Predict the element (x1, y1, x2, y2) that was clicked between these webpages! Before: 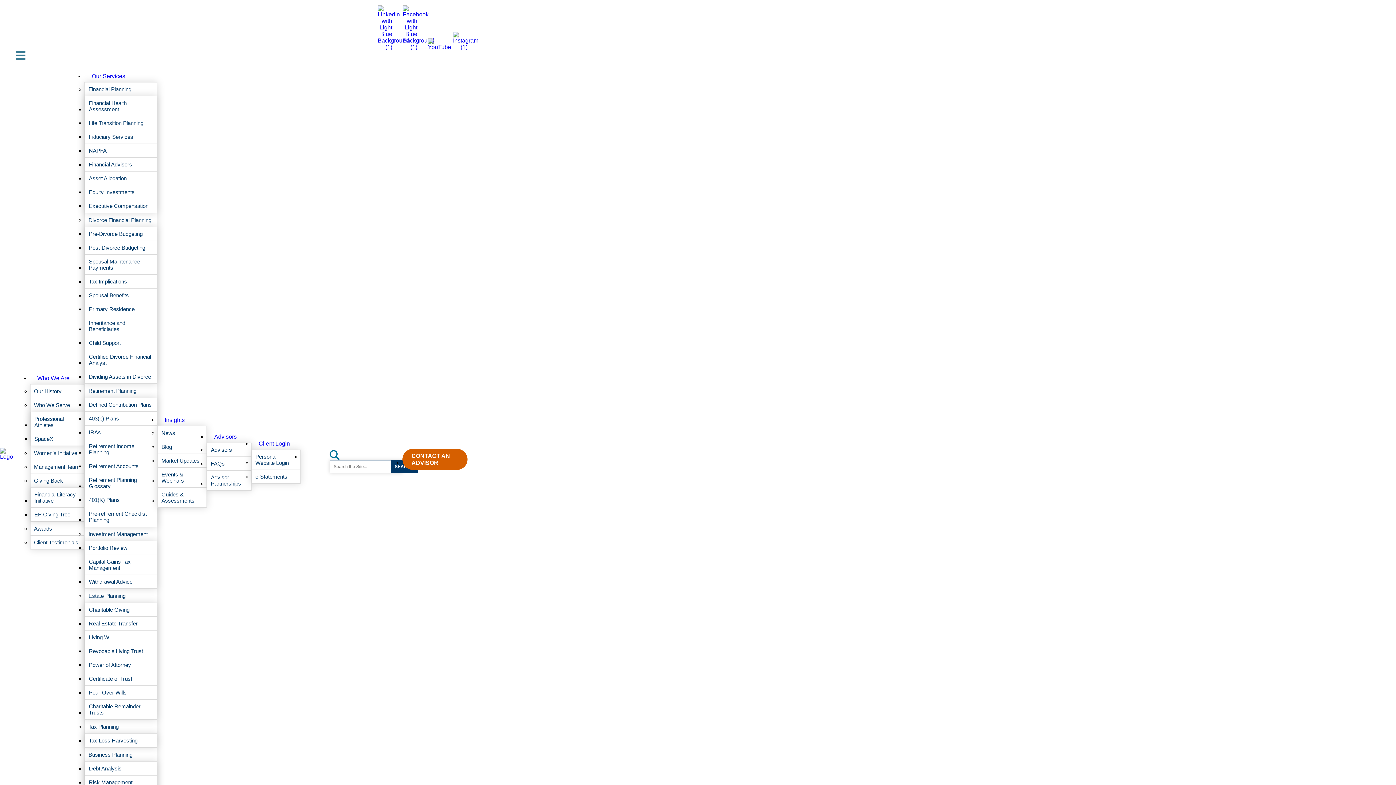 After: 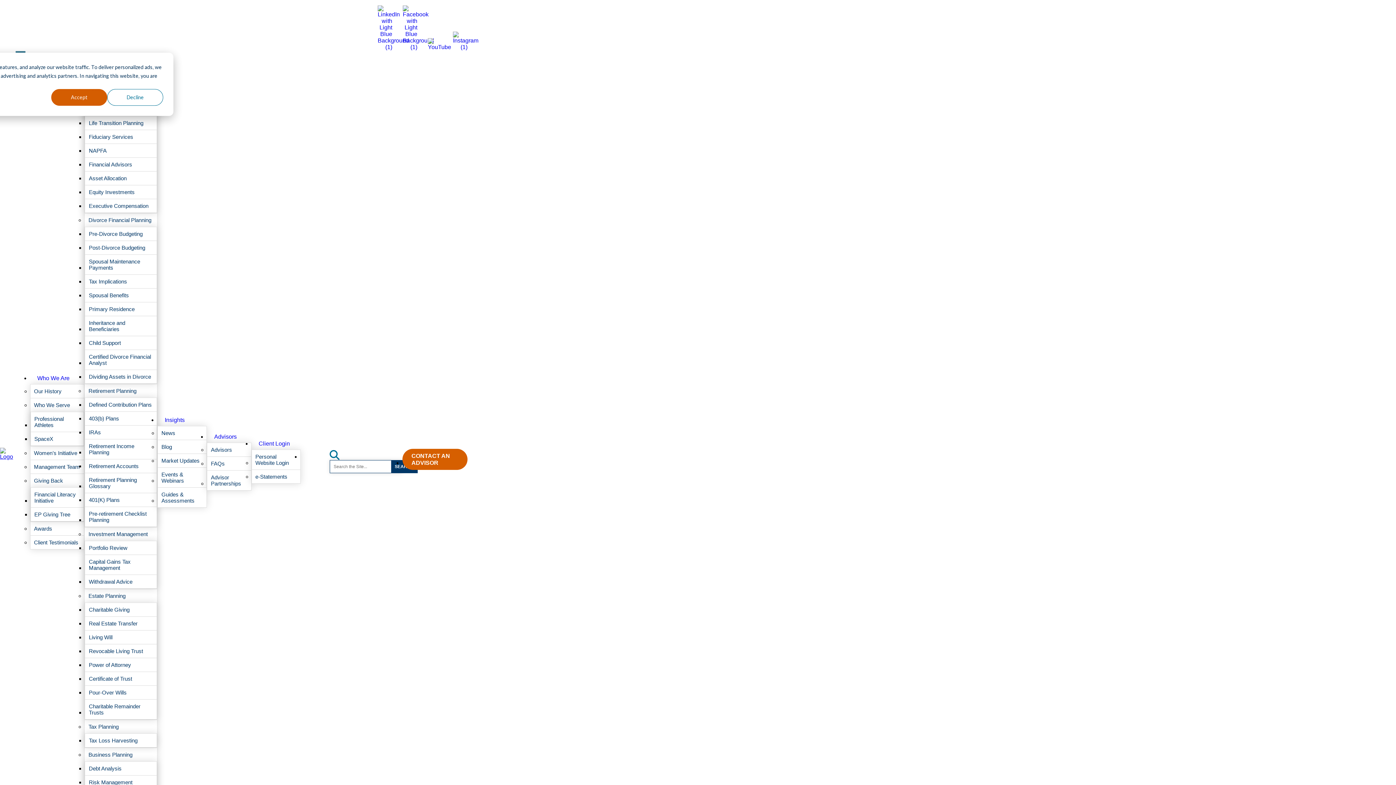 Action: label: Tax Planning bbox: (84, 720, 122, 733)